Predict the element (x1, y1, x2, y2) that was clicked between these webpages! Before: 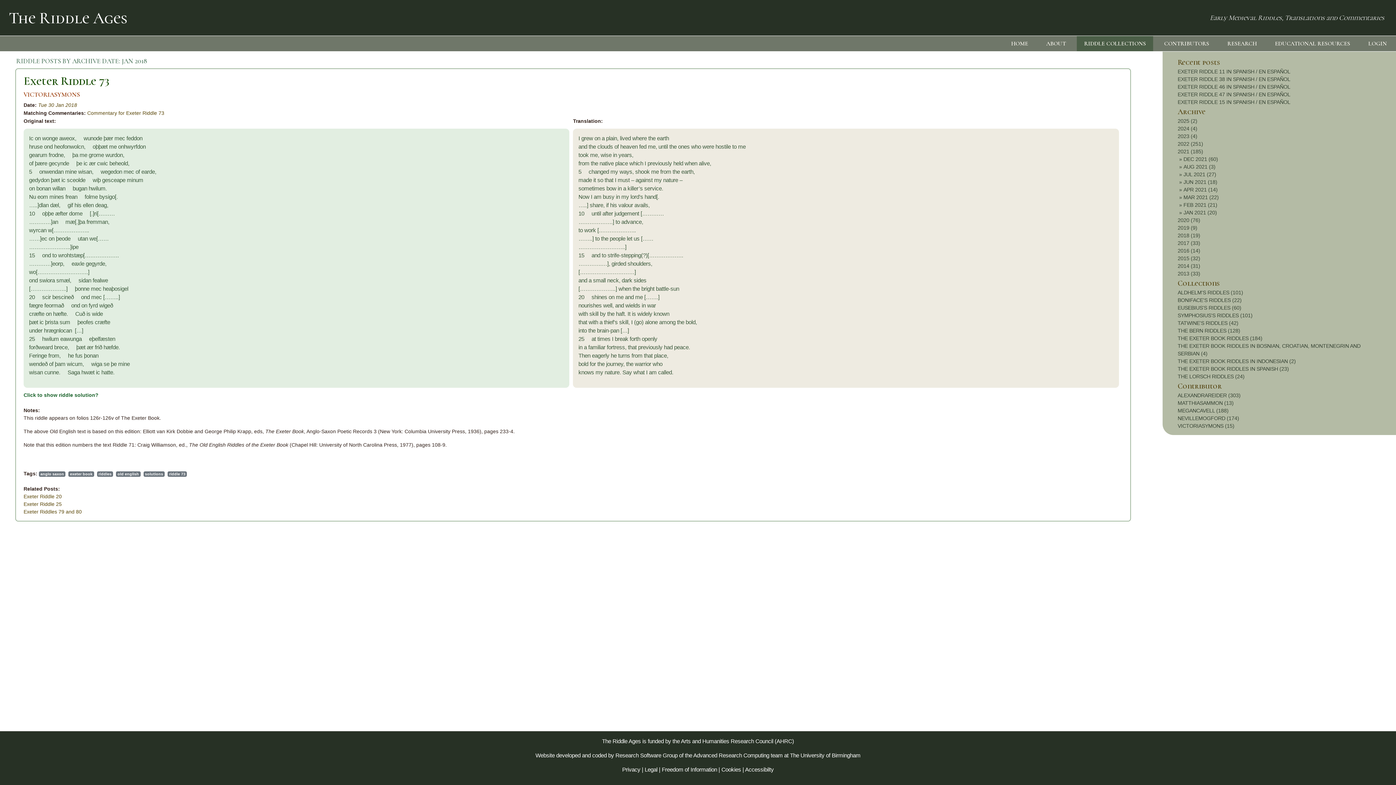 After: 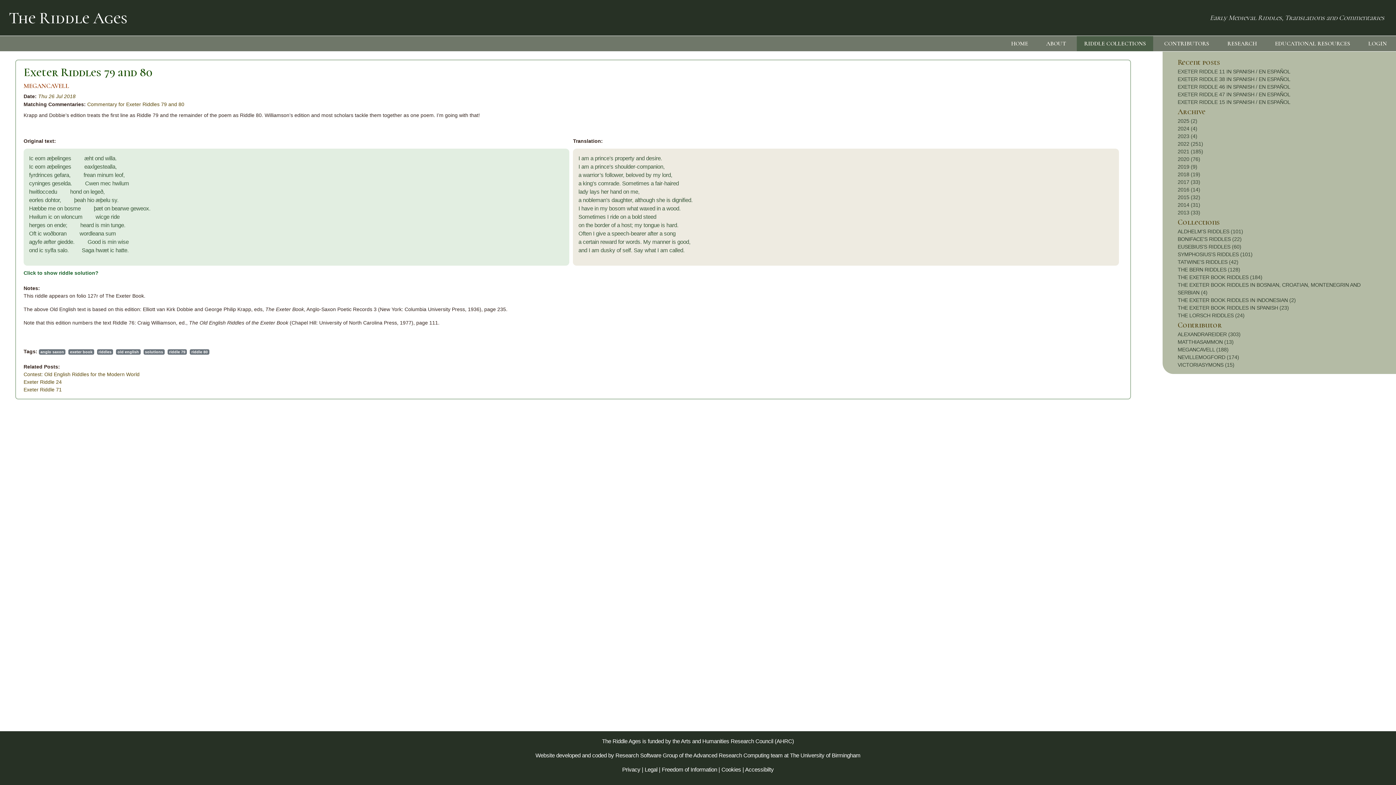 Action: label: Exeter Riddles 79 and 80 bbox: (23, 509, 81, 514)